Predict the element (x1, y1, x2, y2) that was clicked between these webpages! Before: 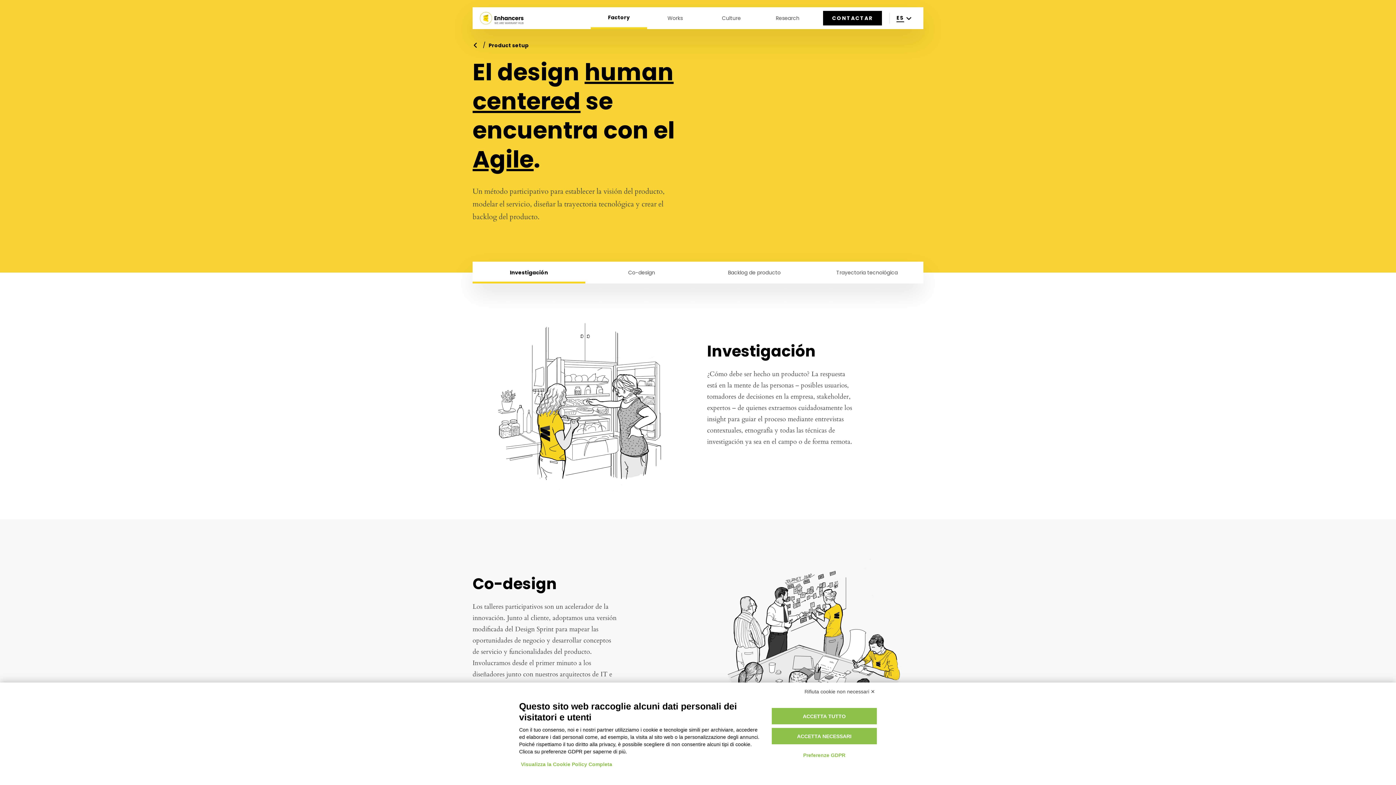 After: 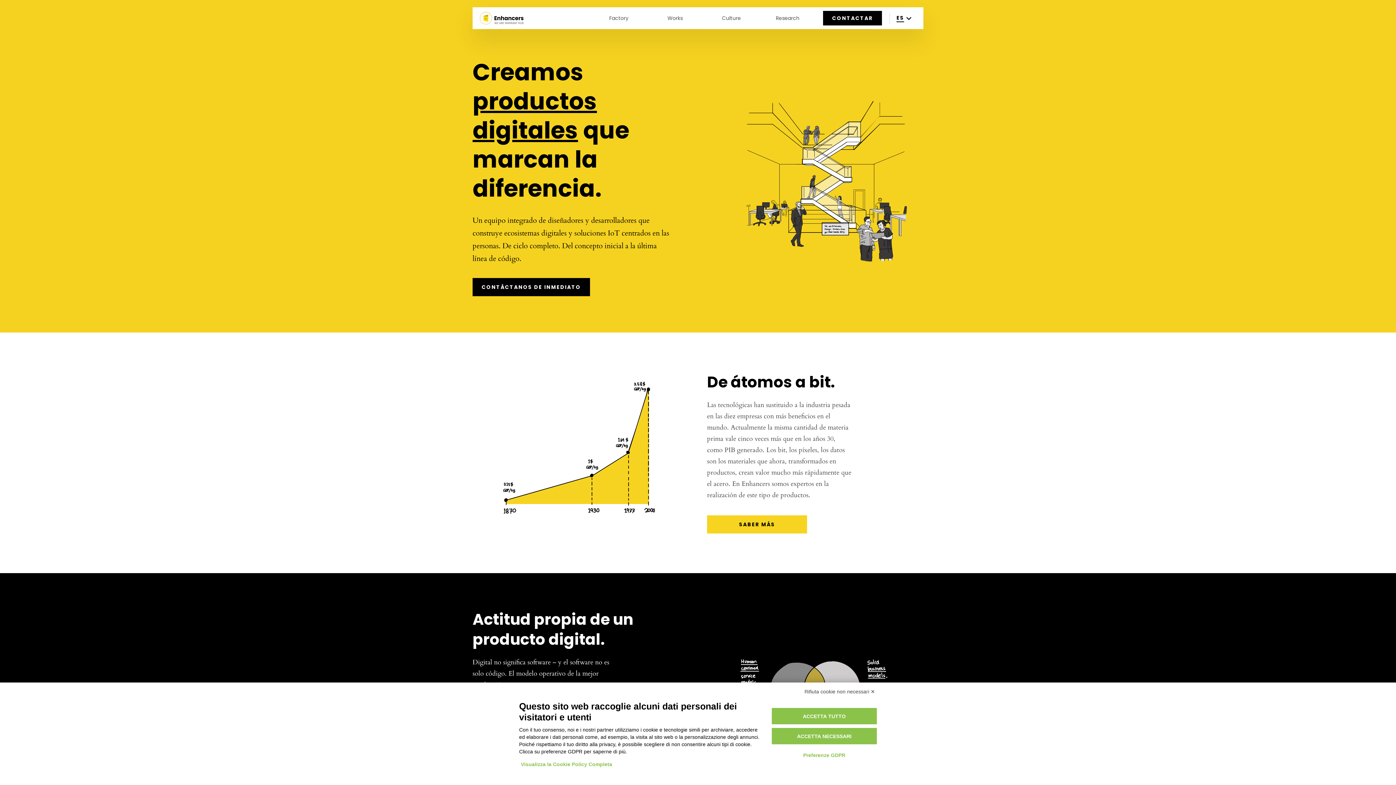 Action: bbox: (480, 7, 523, 29)